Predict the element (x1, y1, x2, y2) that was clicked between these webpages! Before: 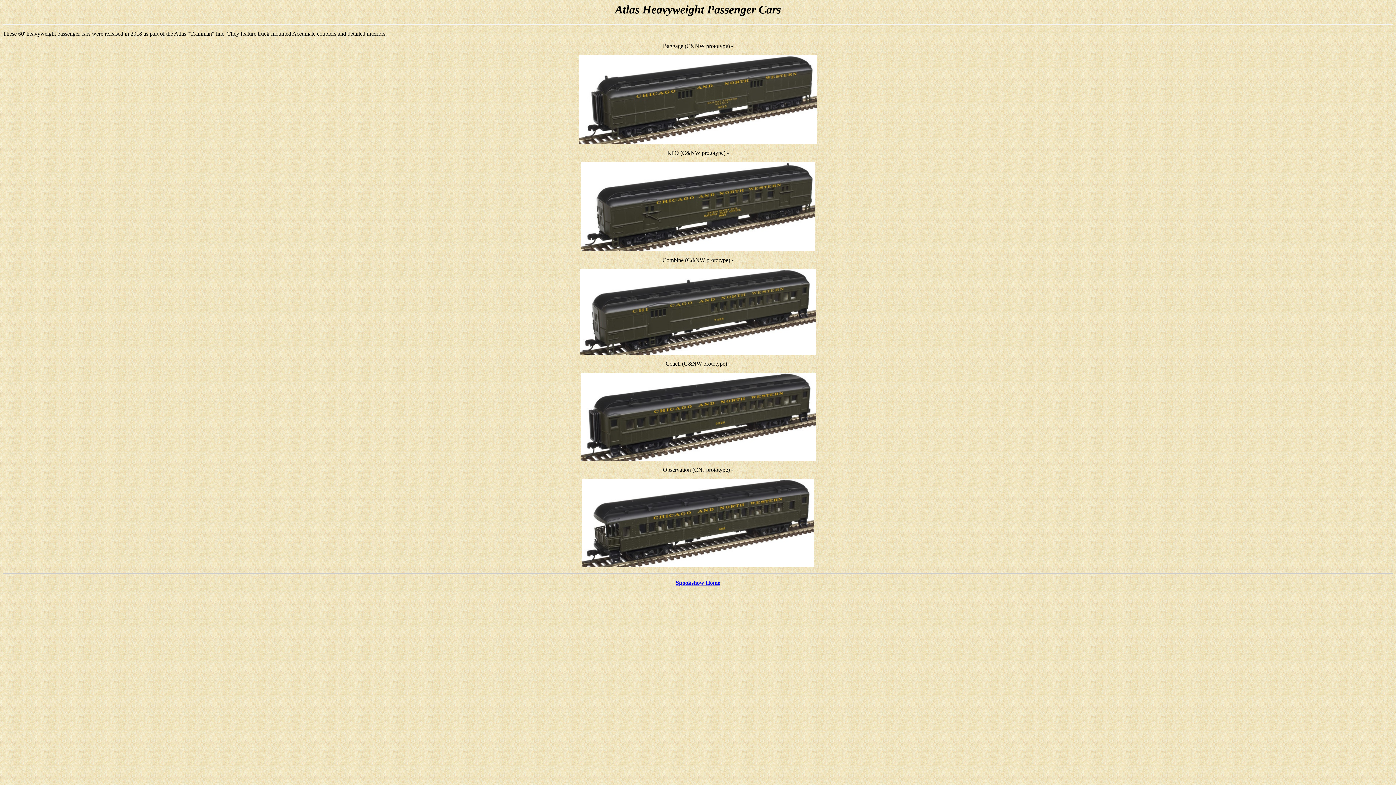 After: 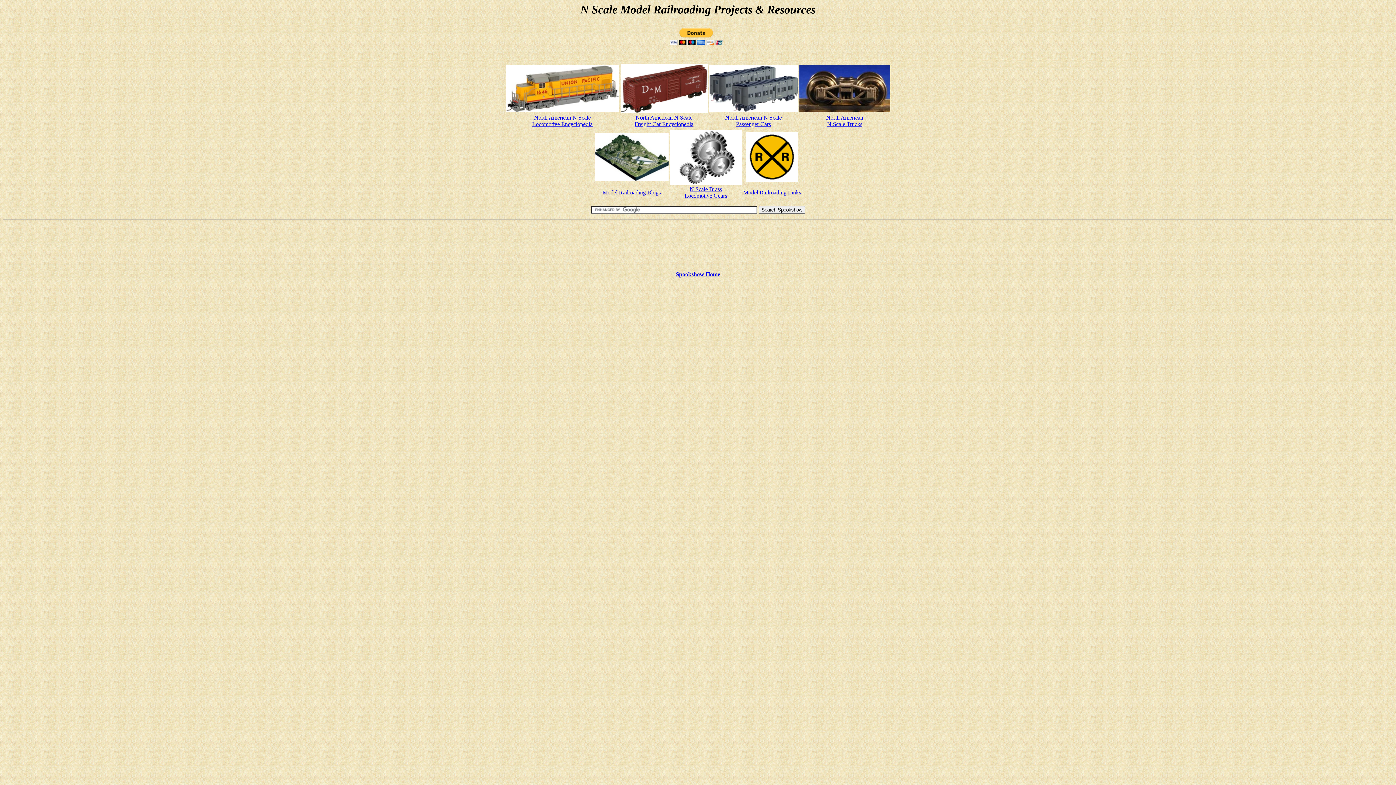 Action: bbox: (676, 580, 720, 586) label: Spookshow Home